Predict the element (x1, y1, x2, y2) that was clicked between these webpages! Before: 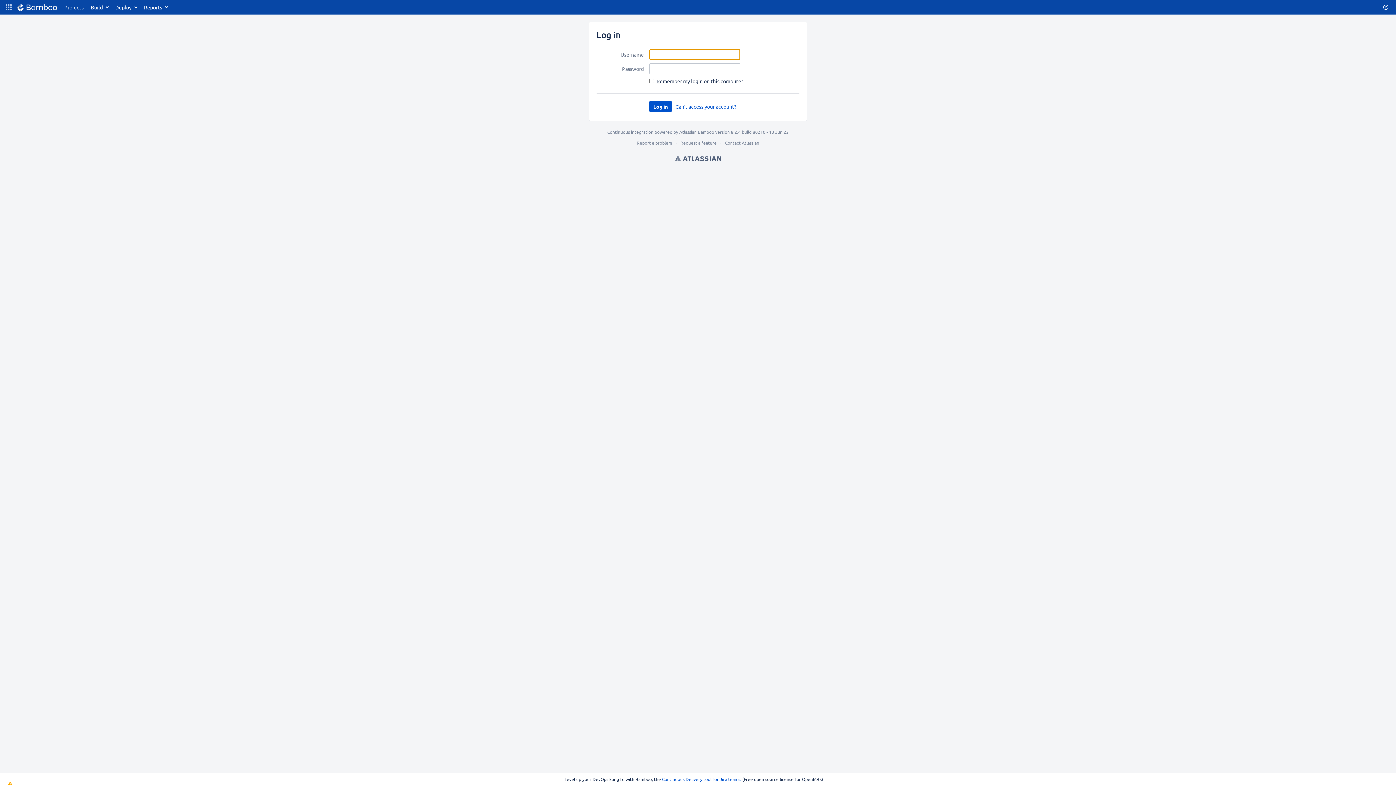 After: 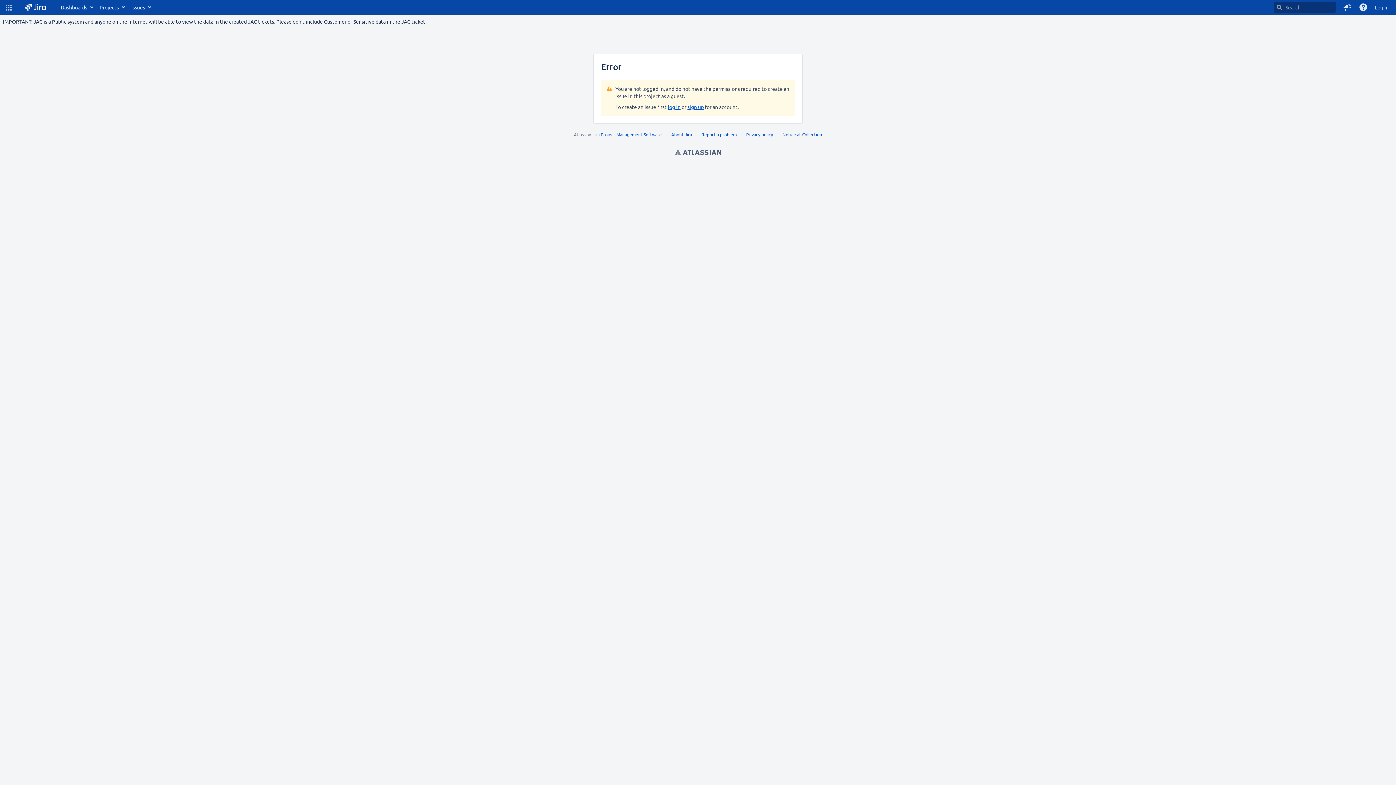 Action: bbox: (680, 140, 716, 145) label: Request a feature